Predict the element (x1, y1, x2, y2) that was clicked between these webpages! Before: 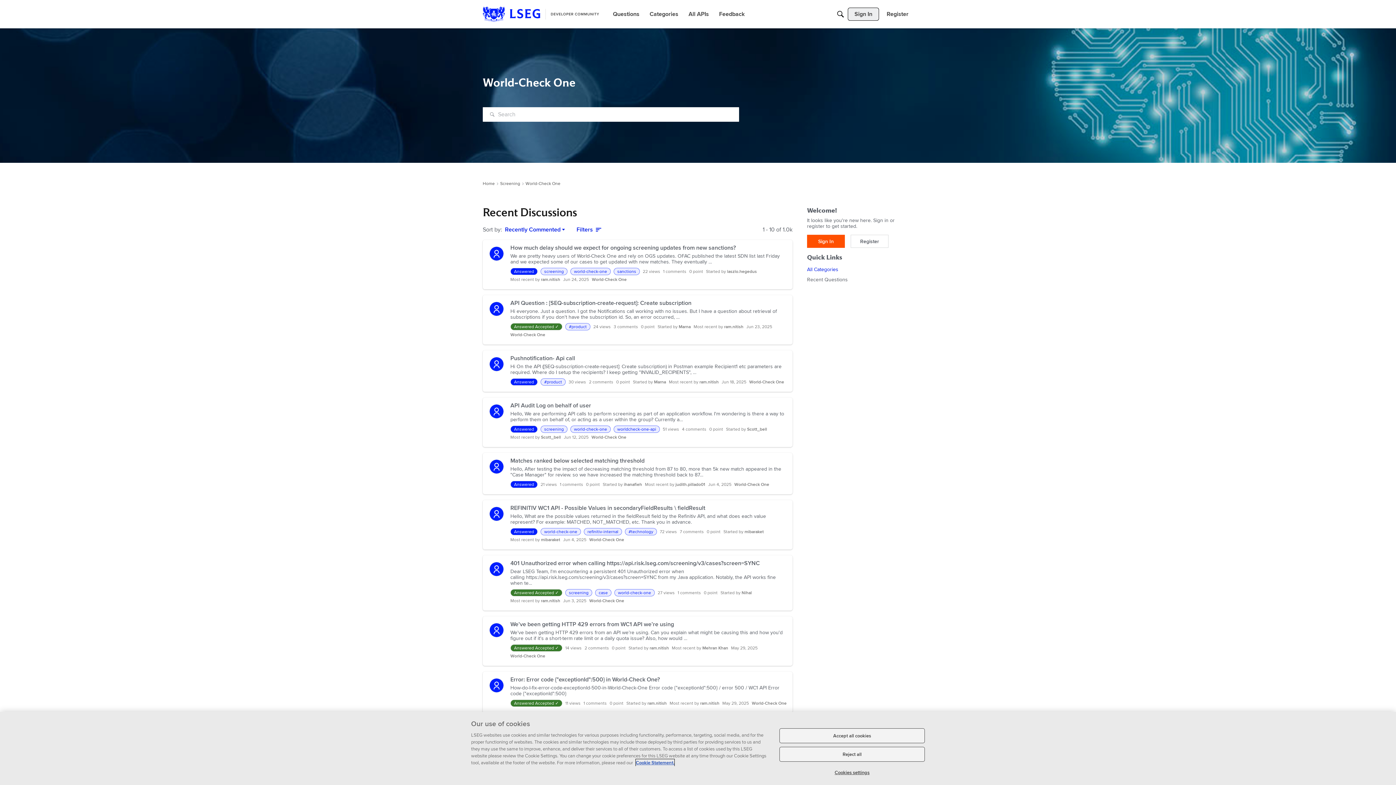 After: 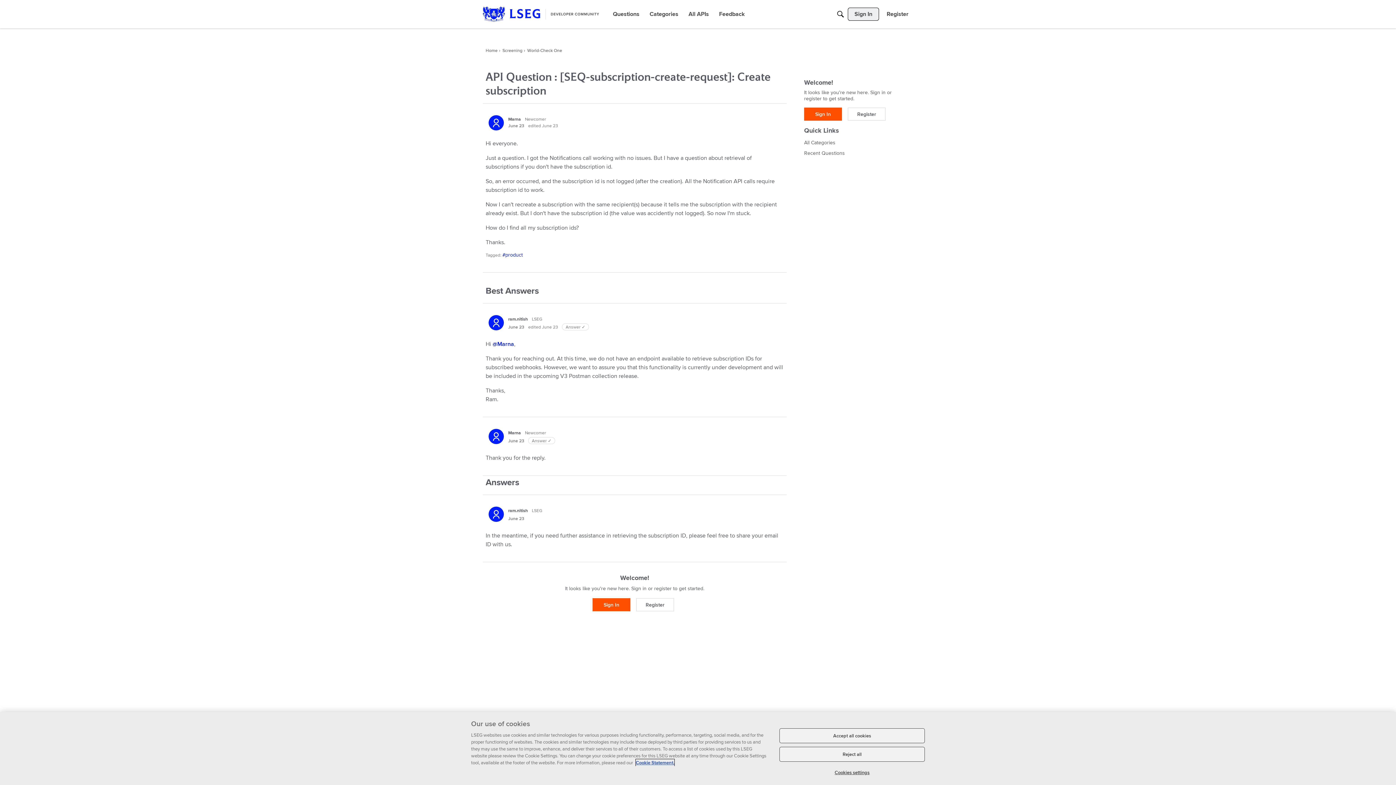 Action: label: API Question : [SEQ-subscription-create-request]: Create subscription bbox: (510, 299, 786, 306)